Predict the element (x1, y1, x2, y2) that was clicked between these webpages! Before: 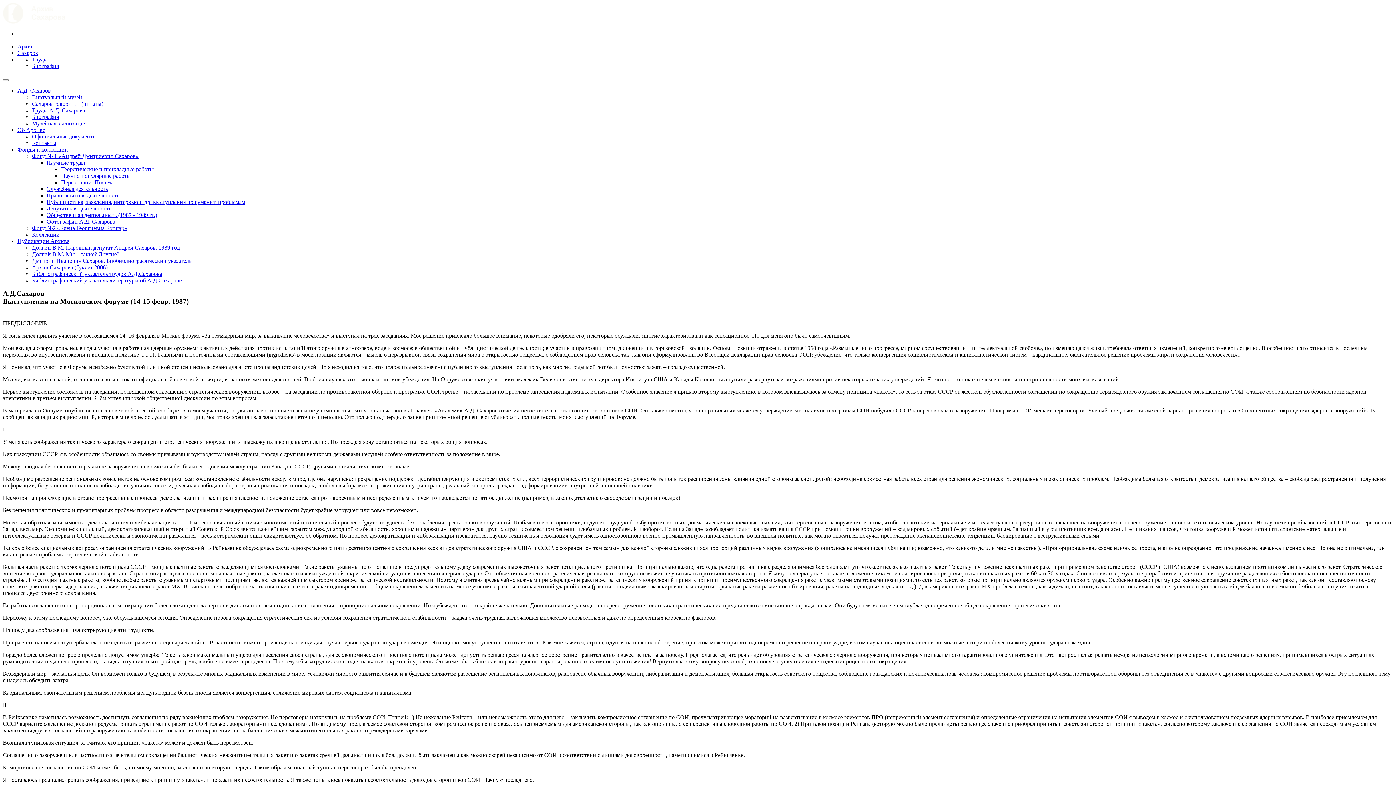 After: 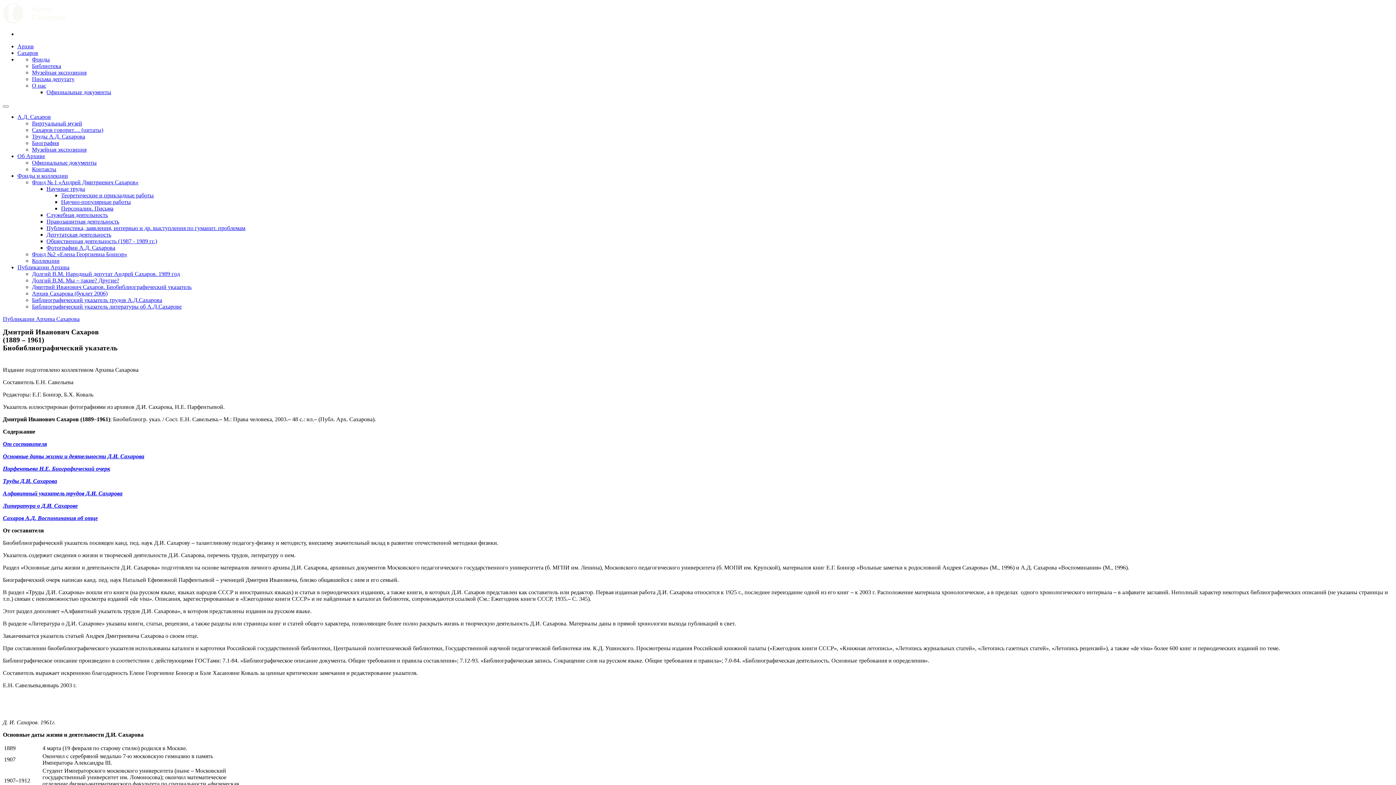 Action: bbox: (32, 257, 191, 264) label: Дмитрий Иванович Сахаров. Биобиблиографический указатель